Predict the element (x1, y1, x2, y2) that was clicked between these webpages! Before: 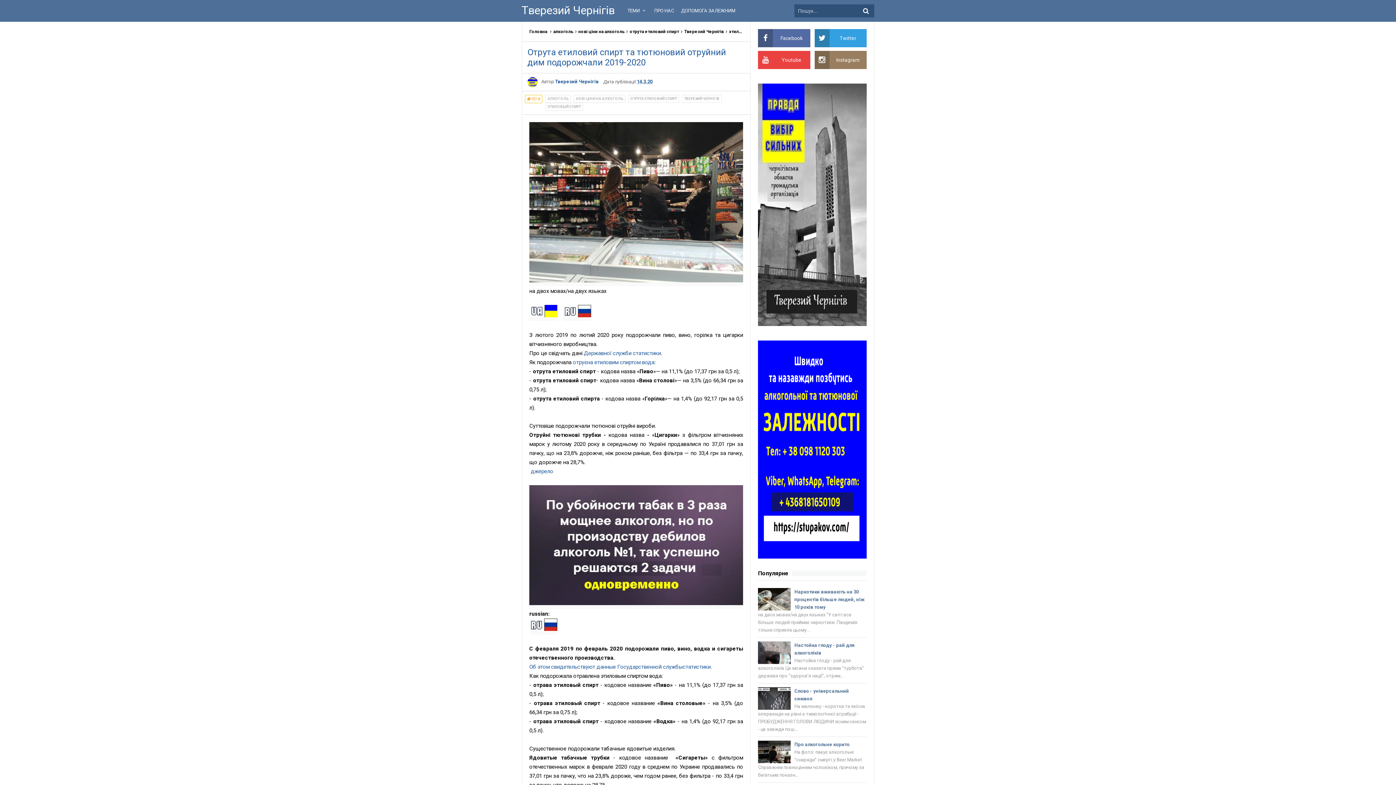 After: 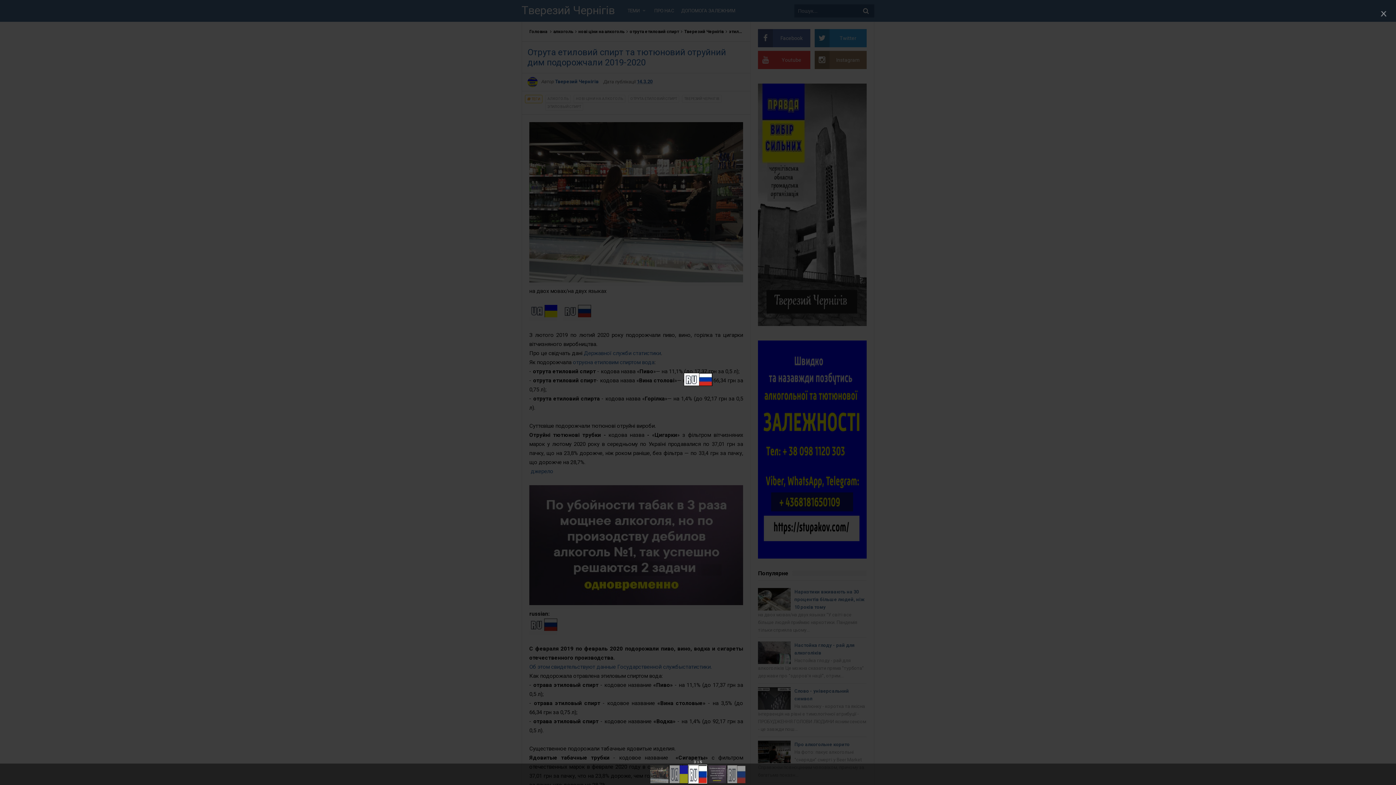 Action: bbox: (563, 309, 591, 316)